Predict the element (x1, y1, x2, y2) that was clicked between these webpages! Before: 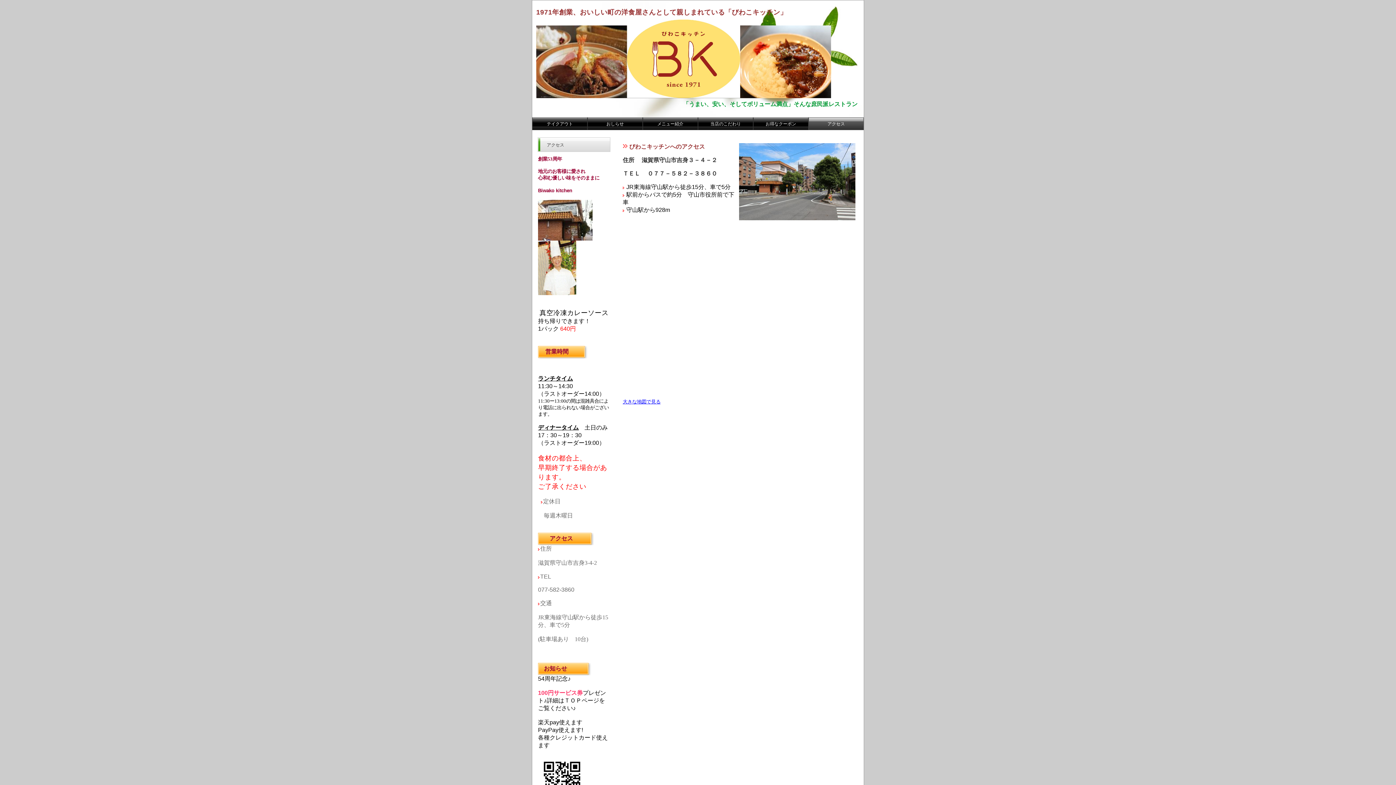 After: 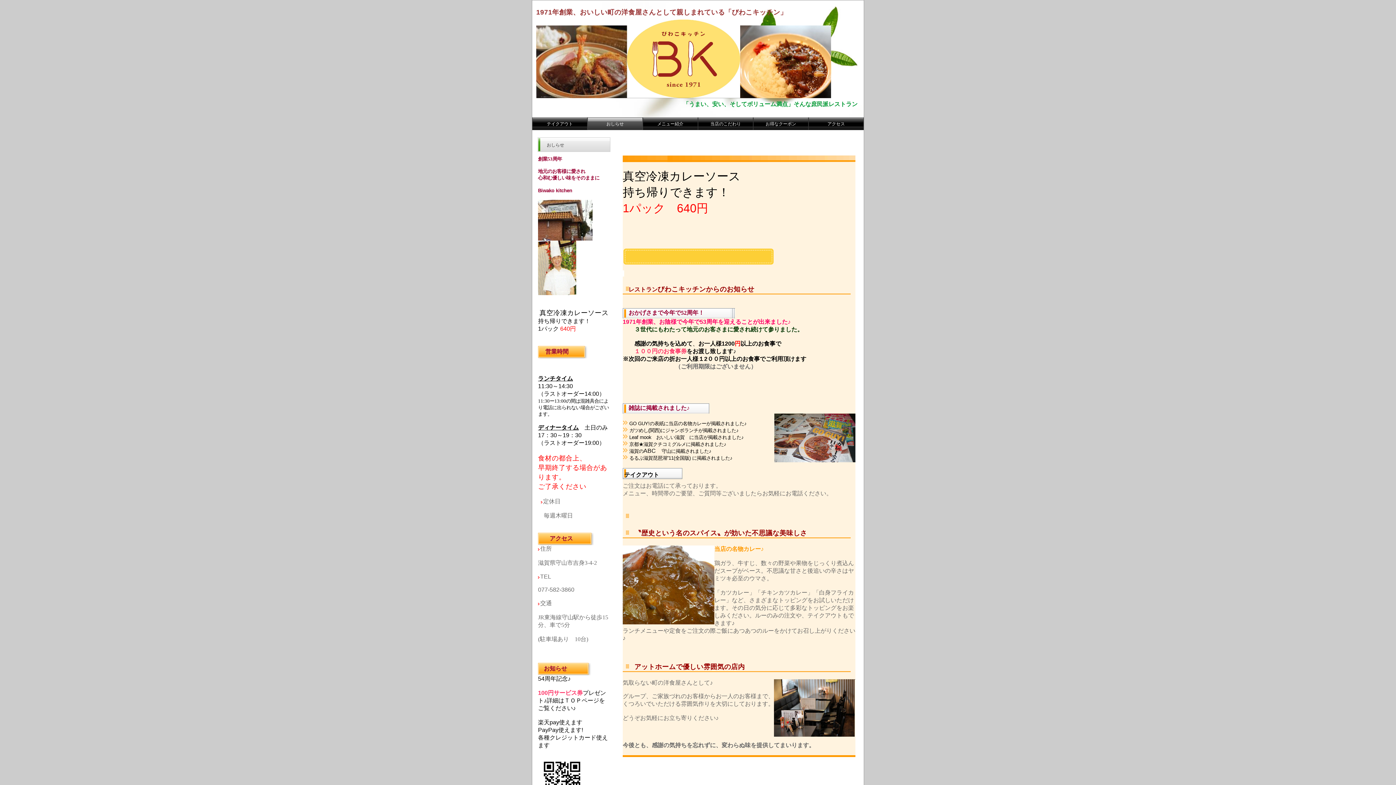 Action: label: おしらせ bbox: (587, 117, 642, 130)